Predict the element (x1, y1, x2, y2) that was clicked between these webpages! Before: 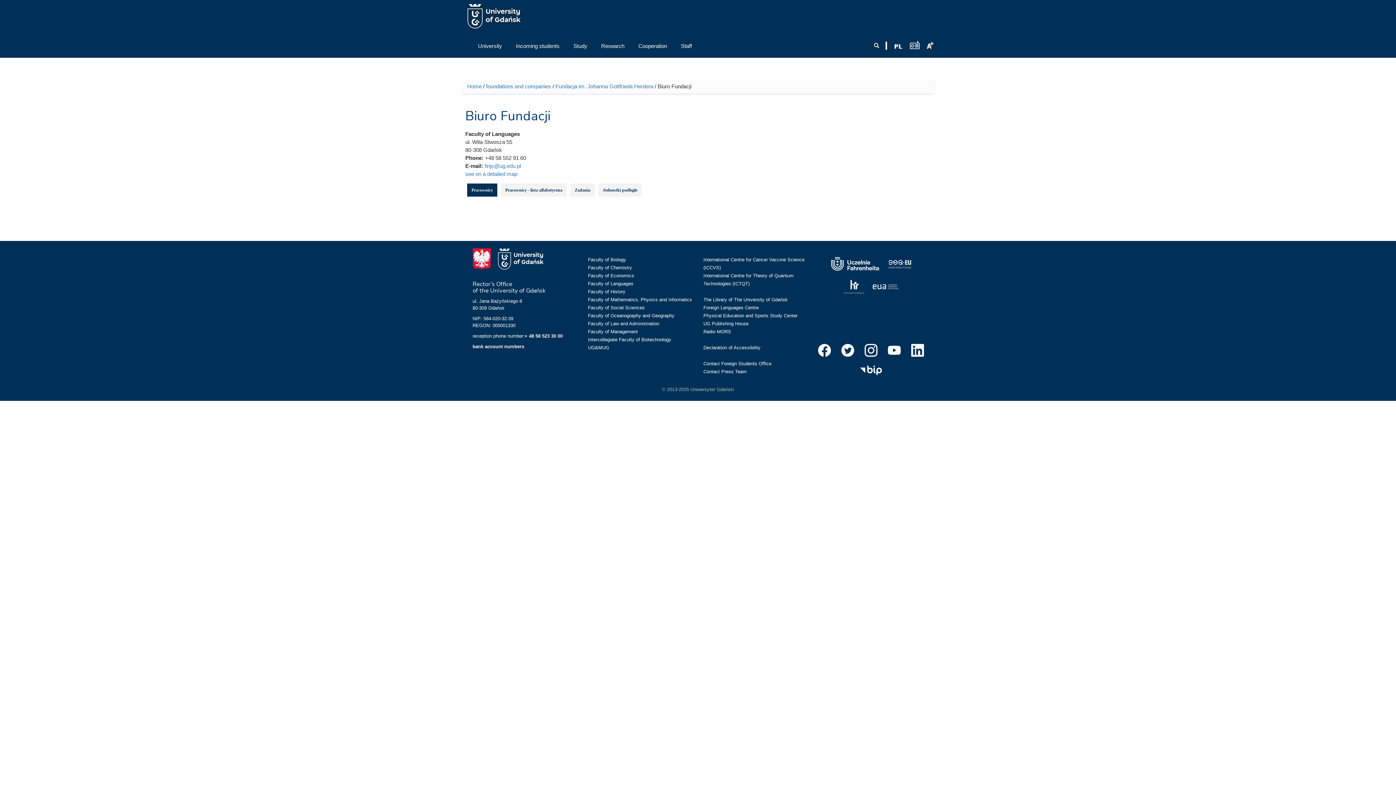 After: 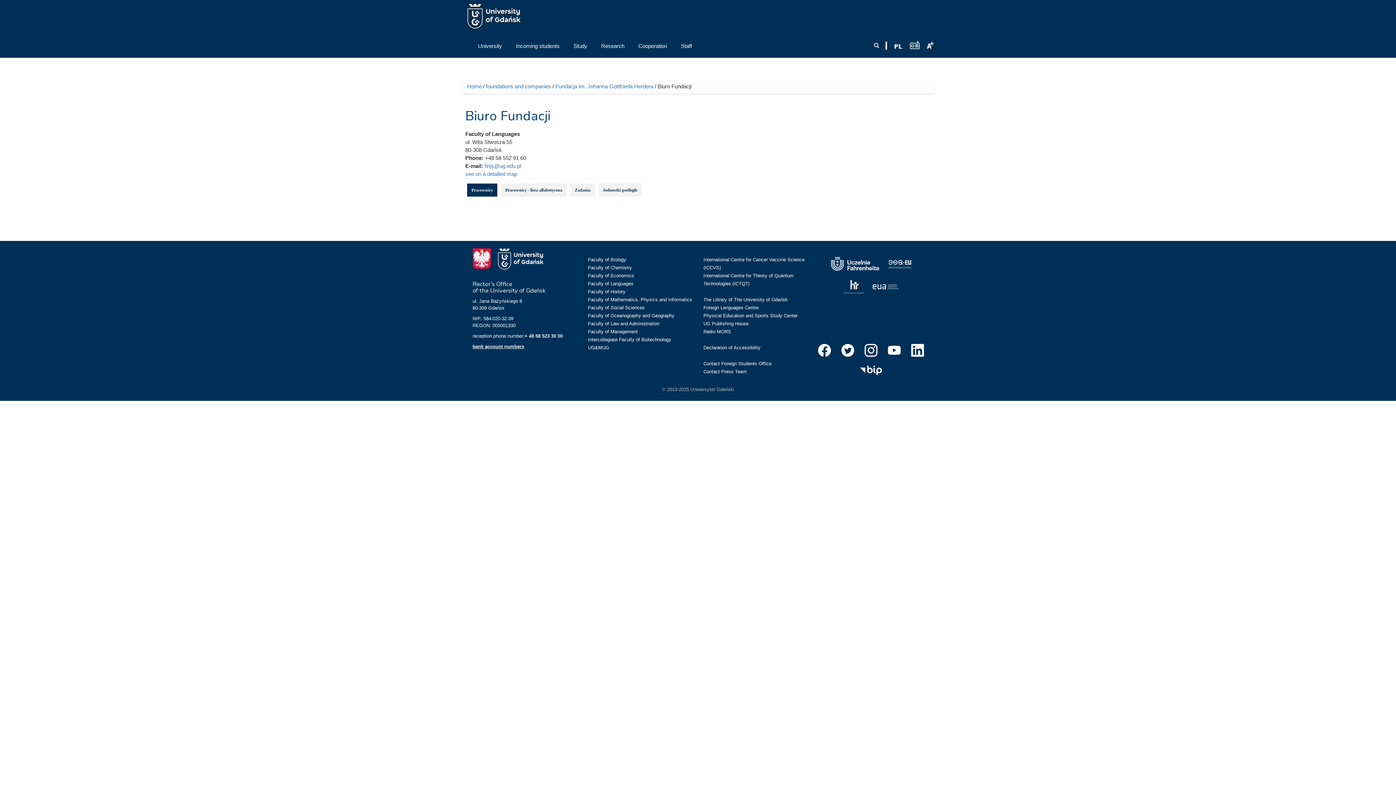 Action: label: bank account numbers bbox: (472, 344, 524, 349)